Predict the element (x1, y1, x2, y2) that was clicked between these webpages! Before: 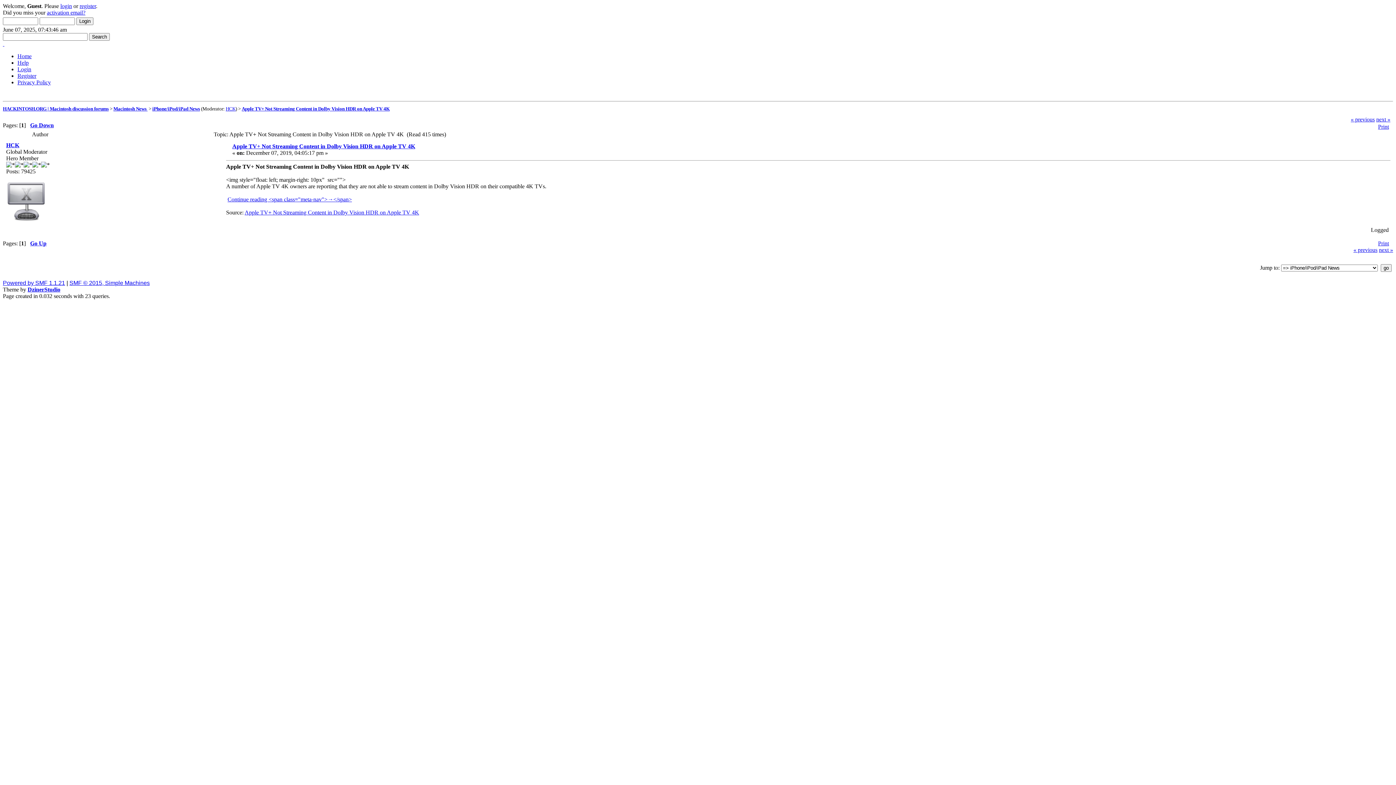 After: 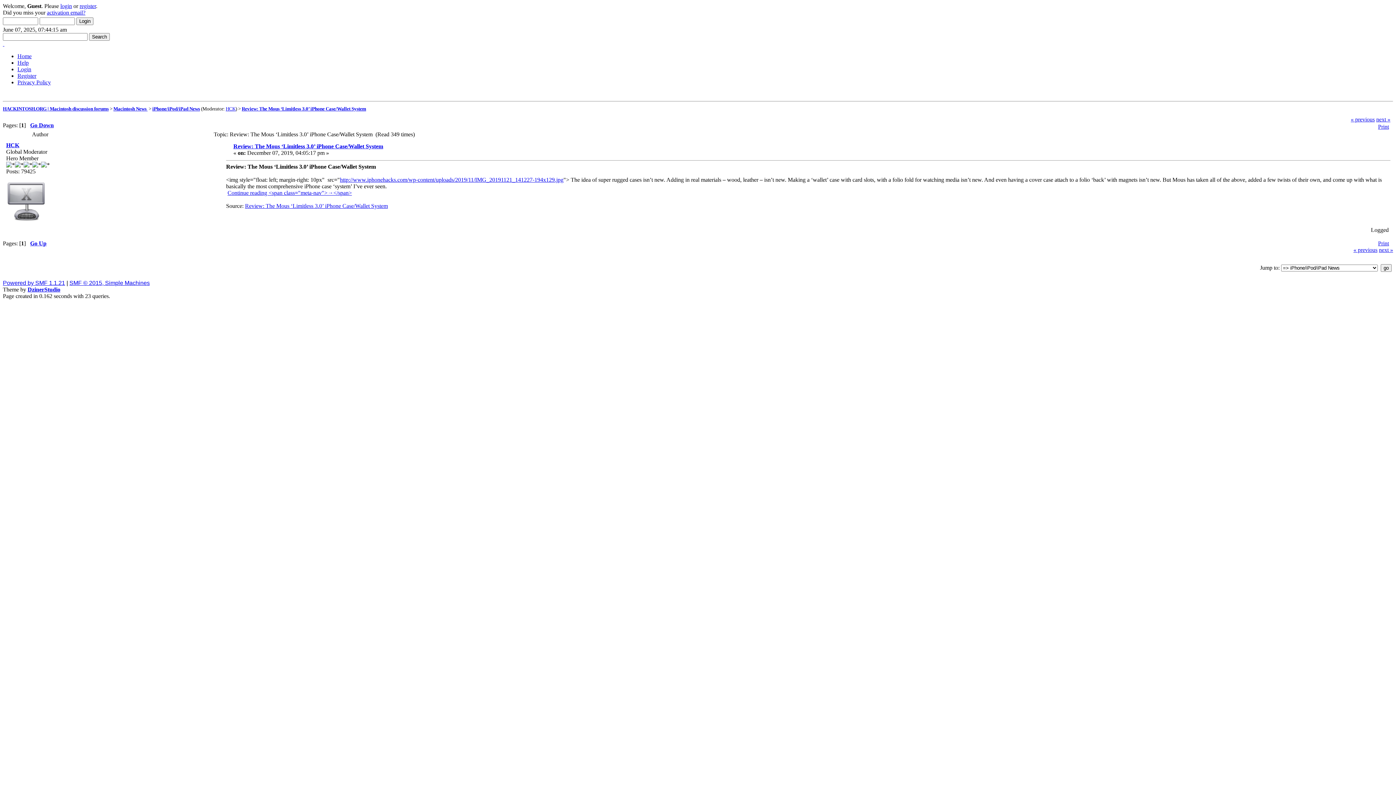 Action: bbox: (1351, 116, 1375, 122) label: « previous